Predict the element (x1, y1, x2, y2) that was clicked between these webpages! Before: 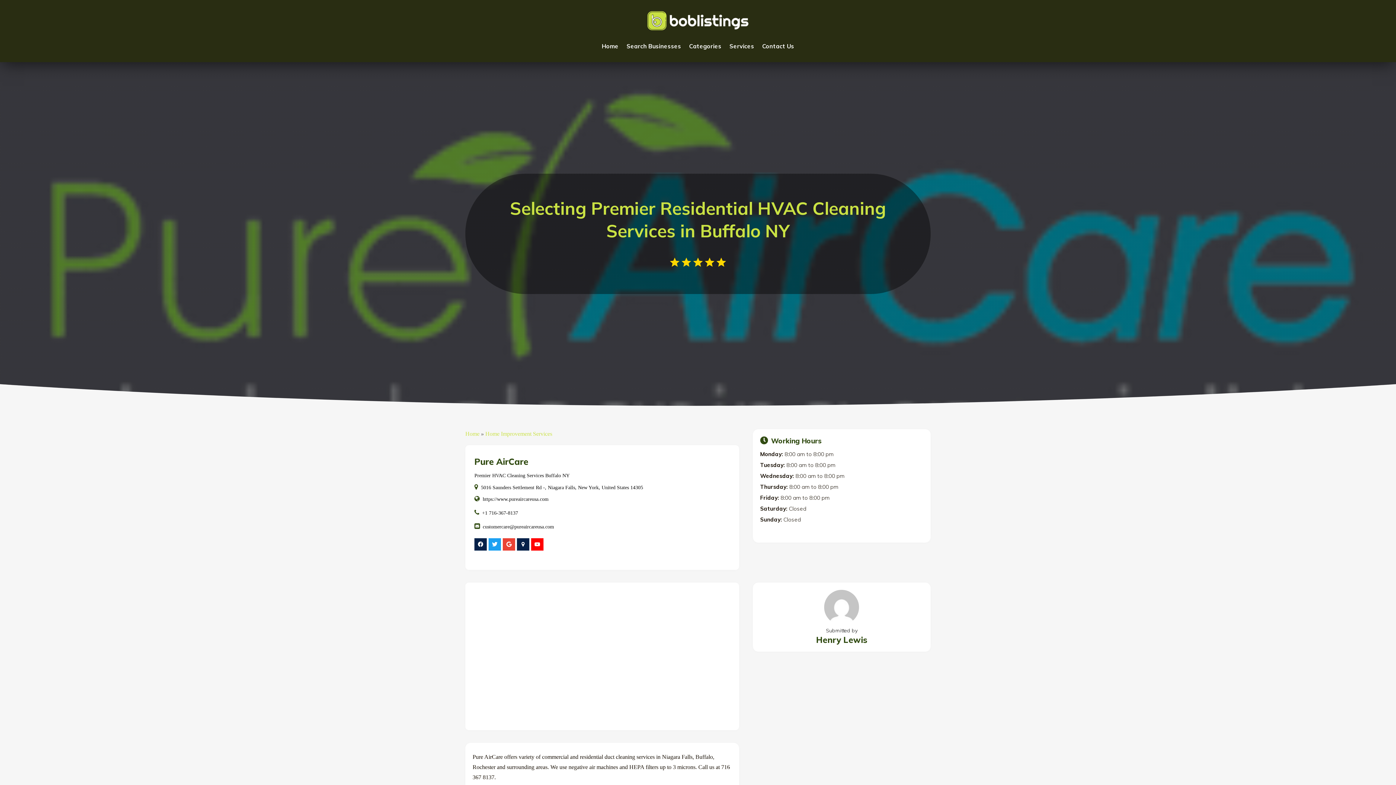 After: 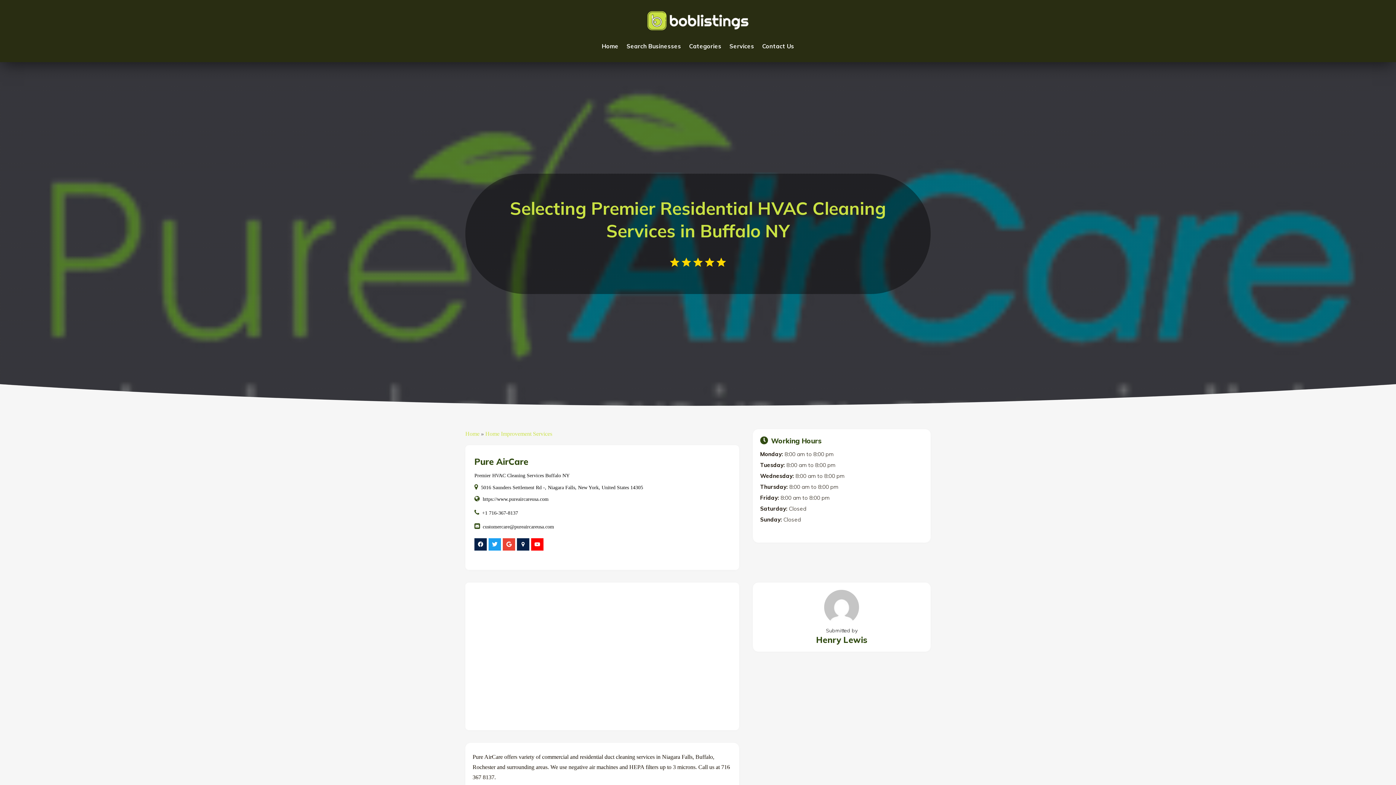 Action: bbox: (488, 538, 501, 550)